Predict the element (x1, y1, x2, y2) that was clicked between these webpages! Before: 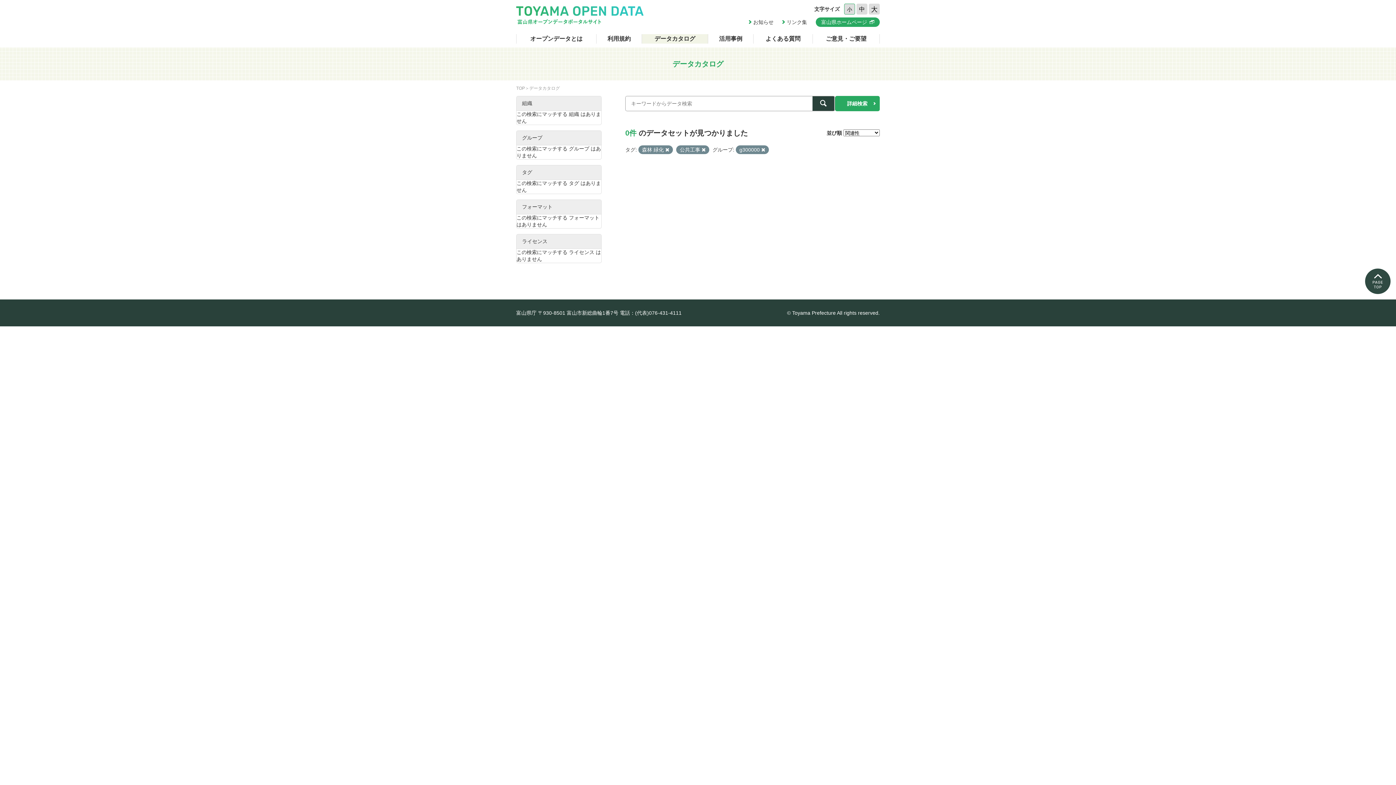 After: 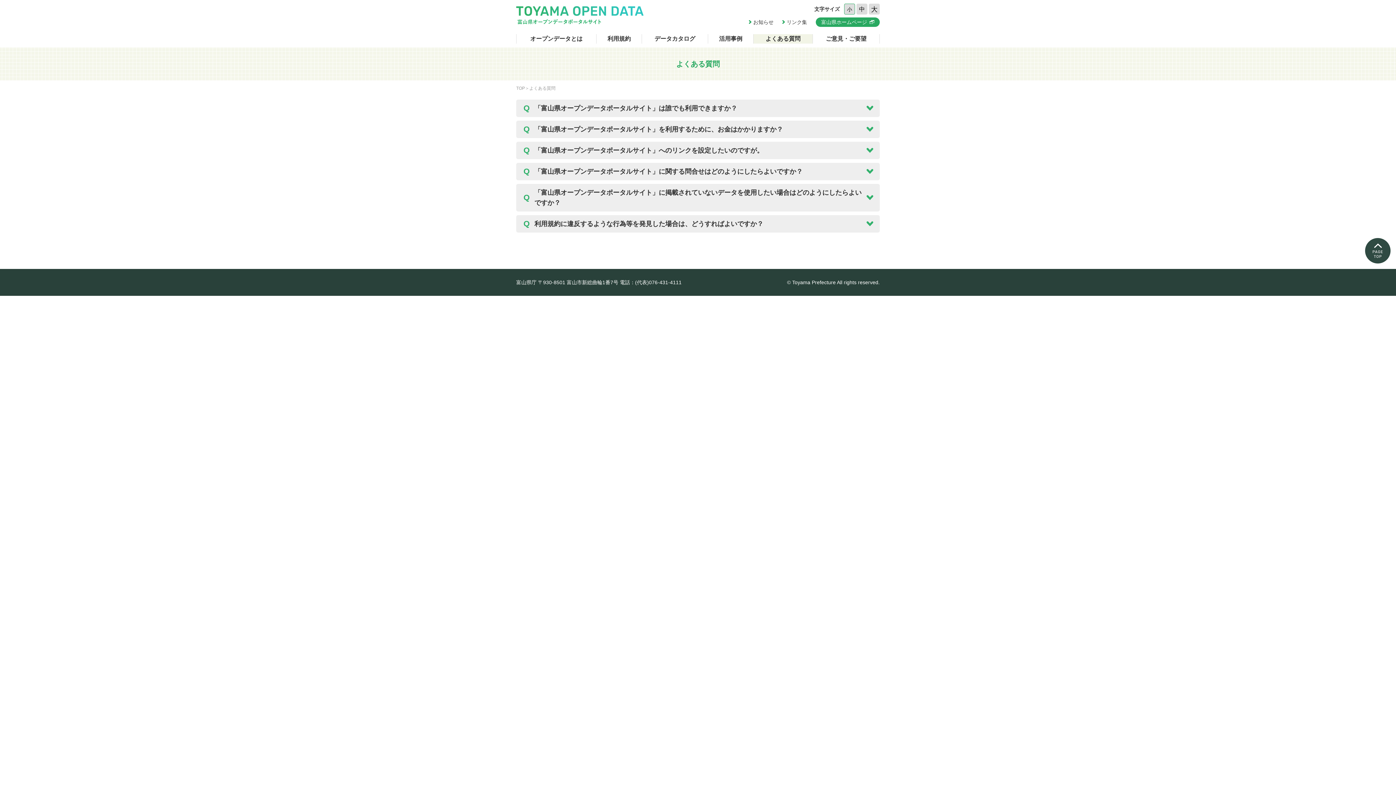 Action: label: よくある質問 bbox: (753, 34, 813, 43)